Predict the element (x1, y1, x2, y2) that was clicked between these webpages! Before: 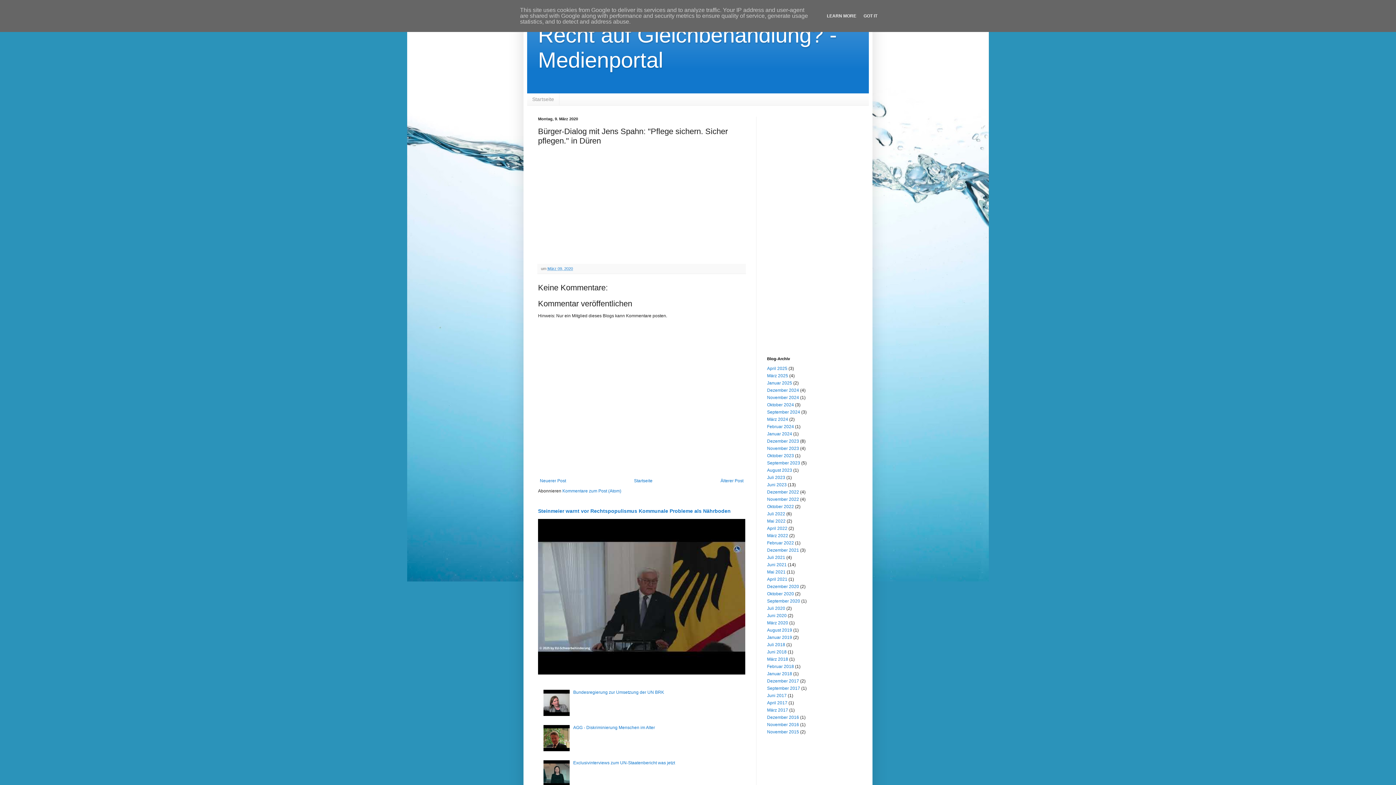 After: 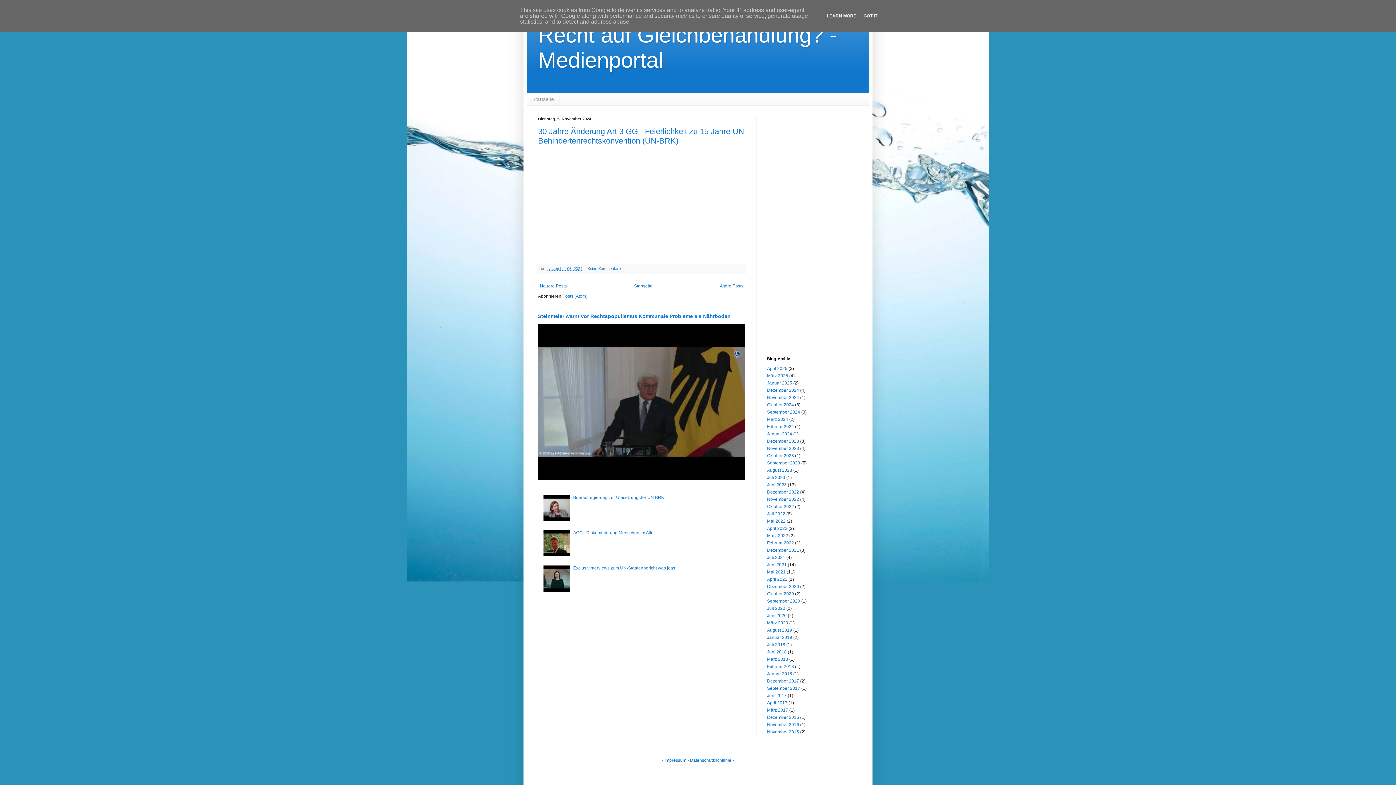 Action: label: November 2024 bbox: (767, 395, 799, 400)